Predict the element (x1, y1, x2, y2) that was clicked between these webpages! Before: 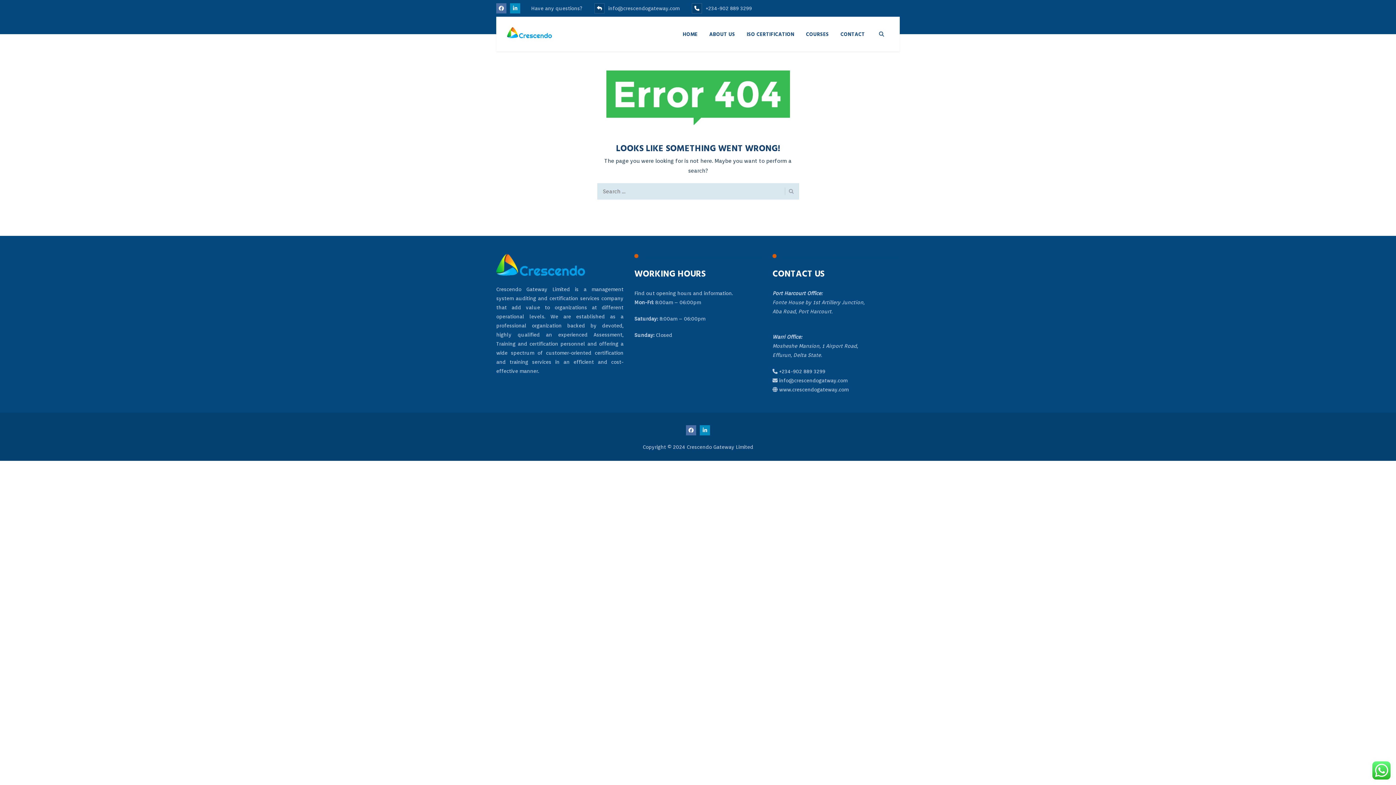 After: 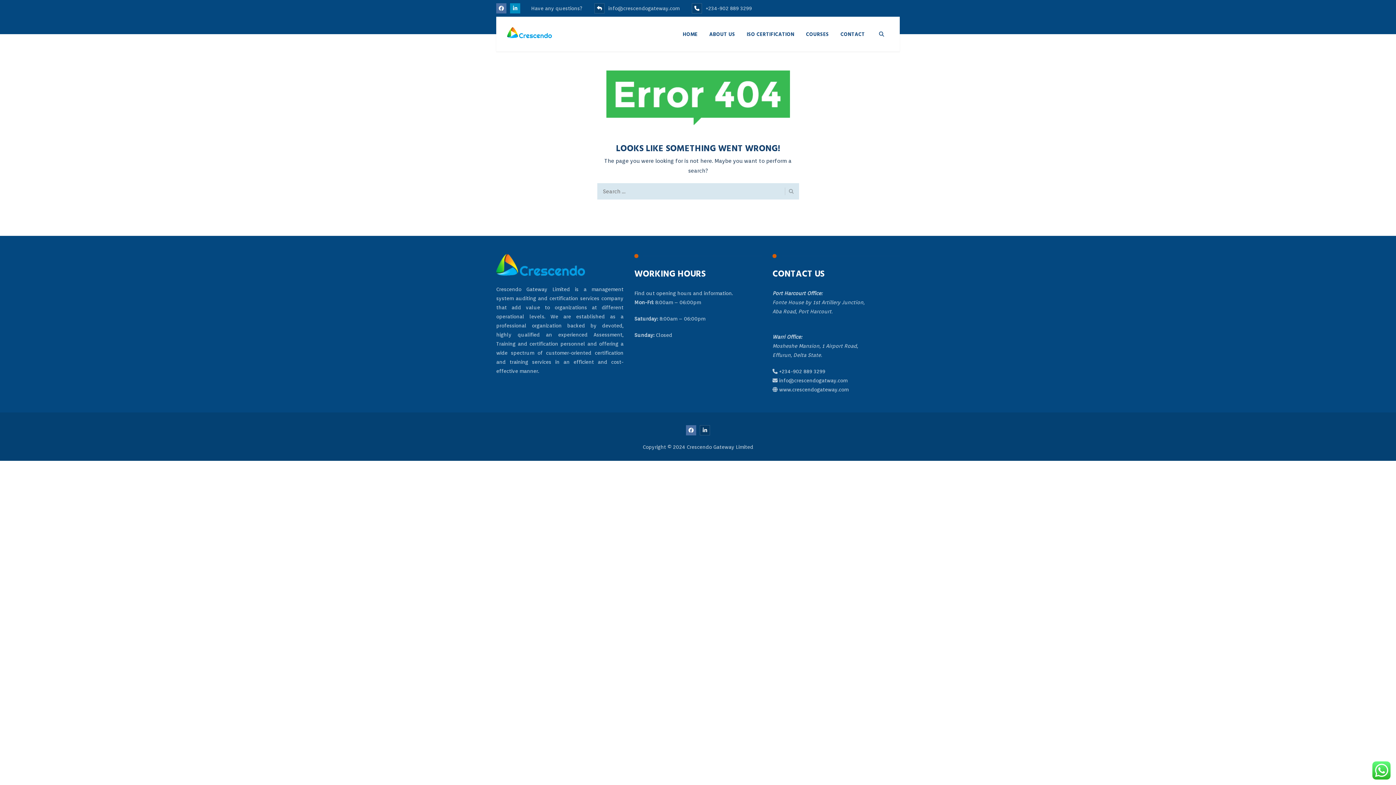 Action: bbox: (700, 427, 710, 433)